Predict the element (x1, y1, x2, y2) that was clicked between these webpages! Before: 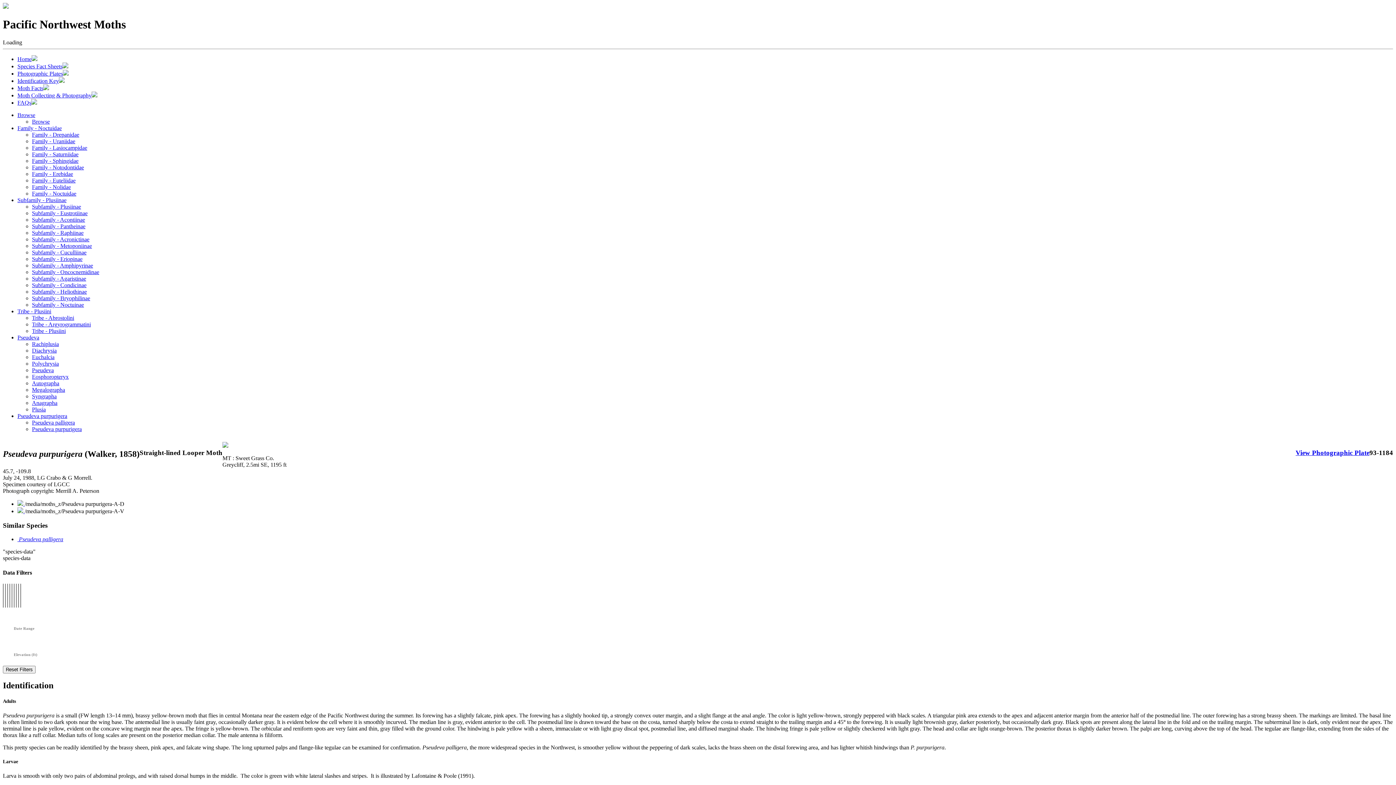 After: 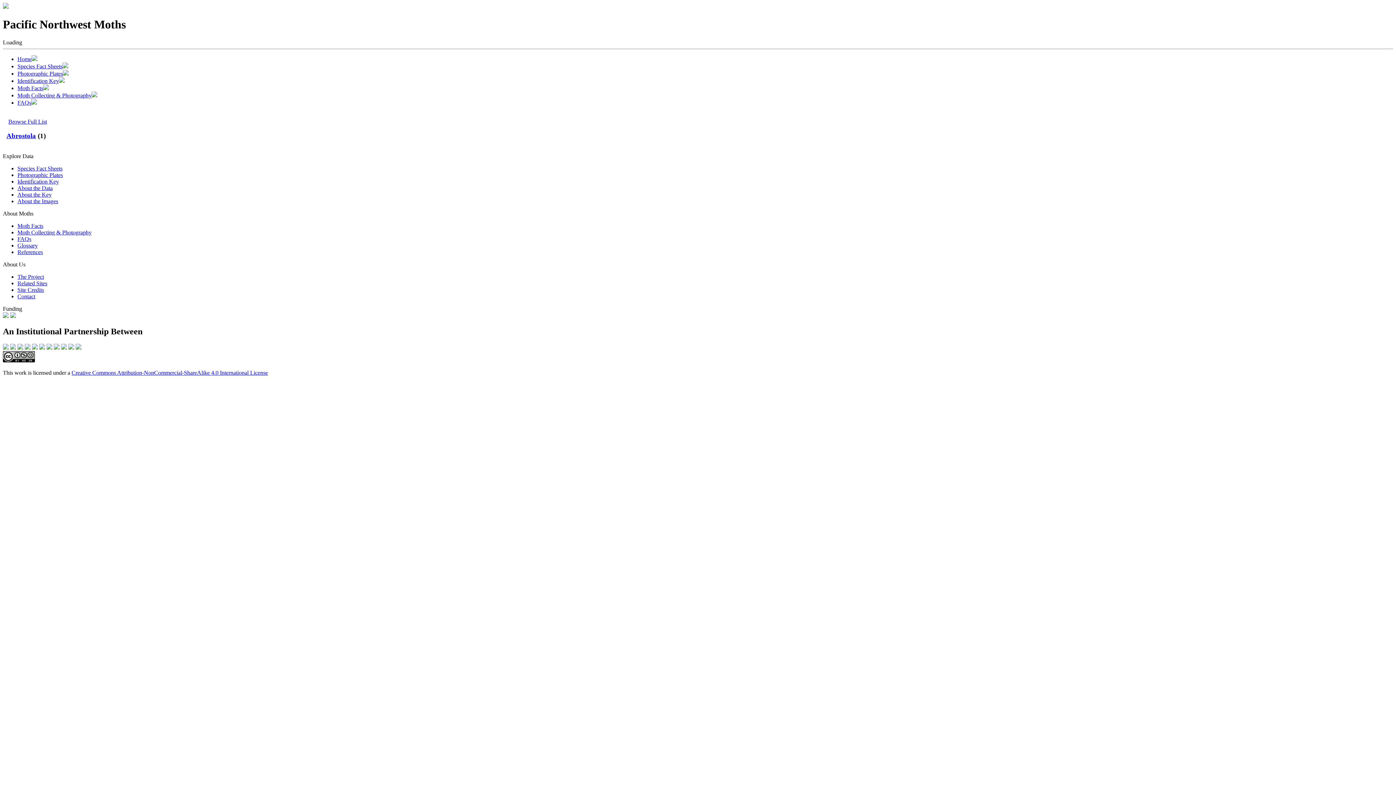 Action: bbox: (32, 314, 74, 321) label: Tribe - Abrostolini